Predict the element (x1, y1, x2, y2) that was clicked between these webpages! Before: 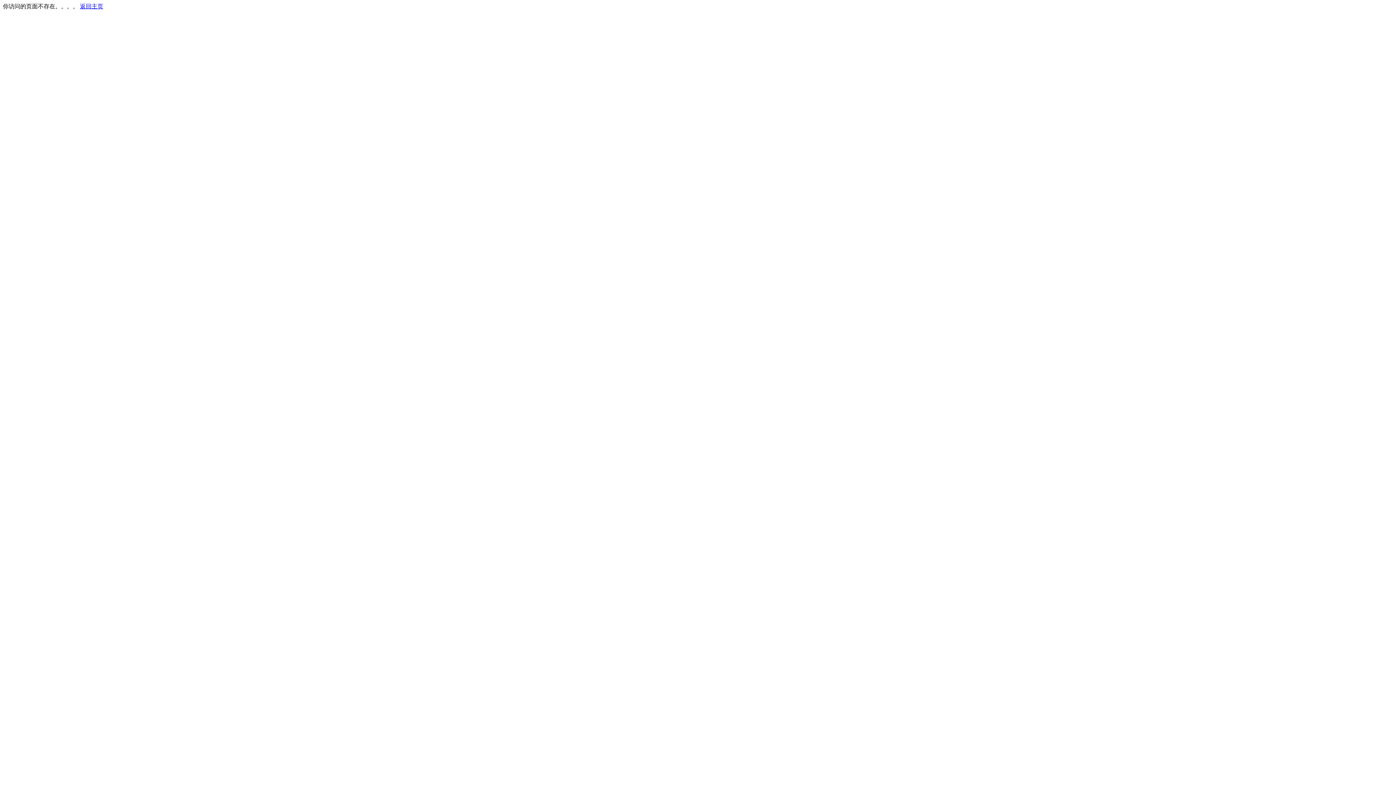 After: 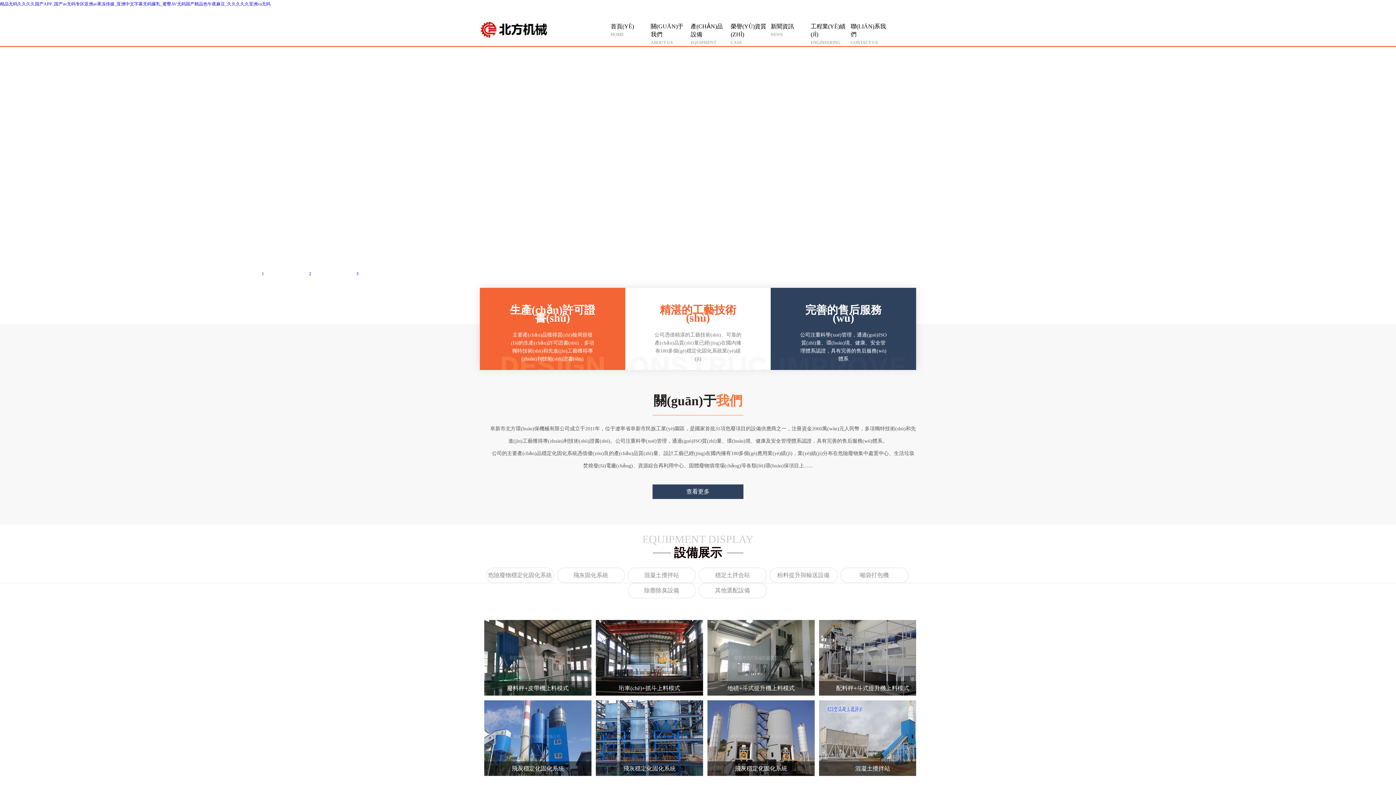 Action: bbox: (80, 3, 103, 9) label: 返回主页